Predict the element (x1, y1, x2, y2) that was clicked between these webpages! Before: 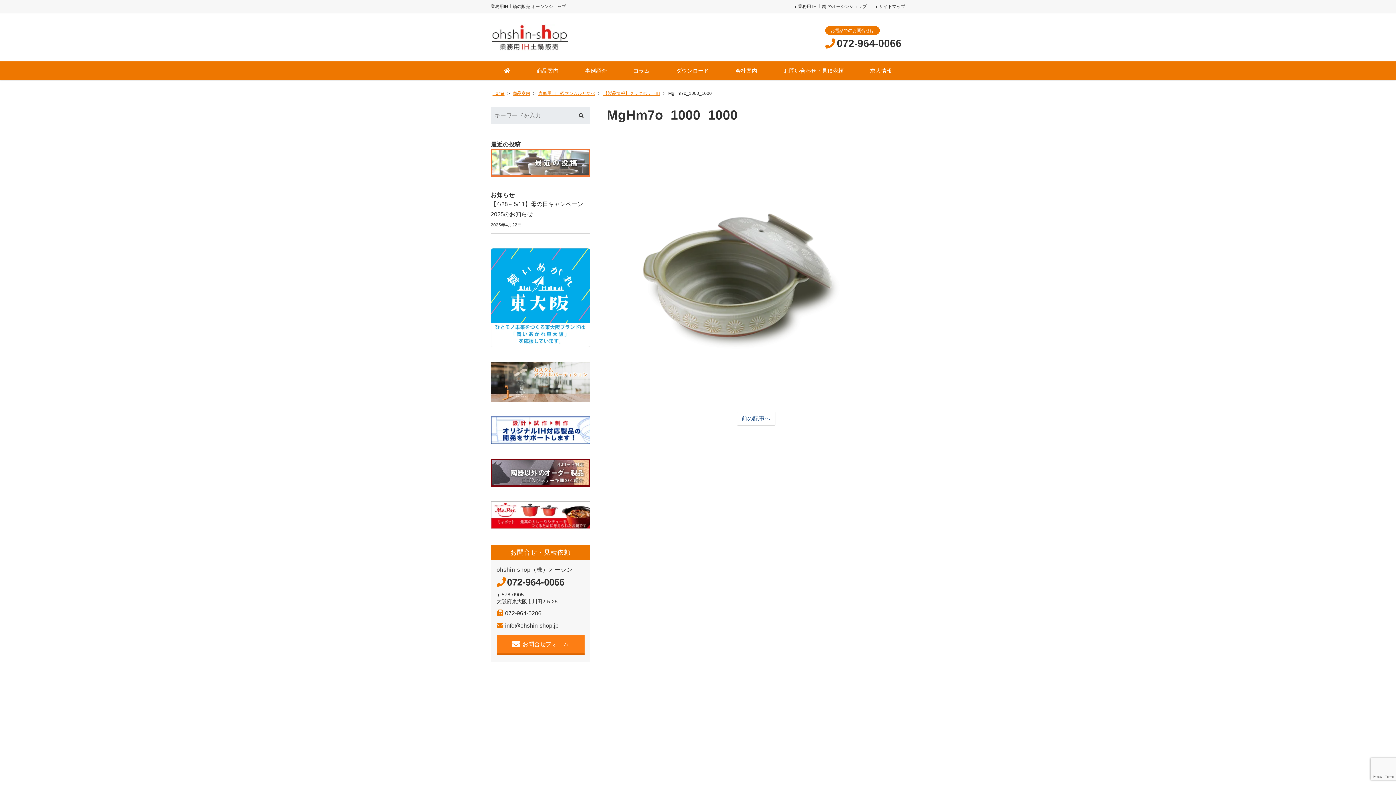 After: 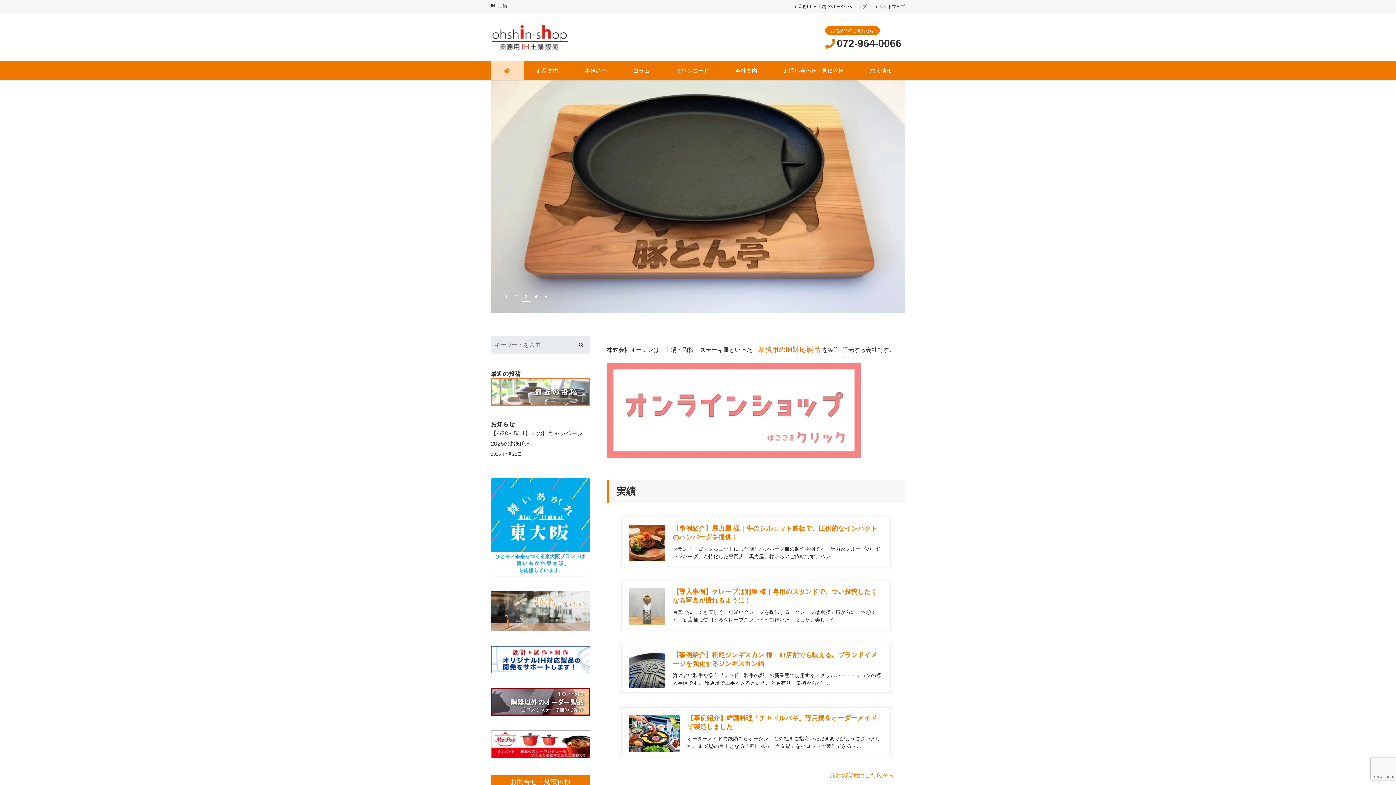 Action: label: 業務用 IH 土鍋 のオーシンショップ bbox: (794, 0, 866, 13)